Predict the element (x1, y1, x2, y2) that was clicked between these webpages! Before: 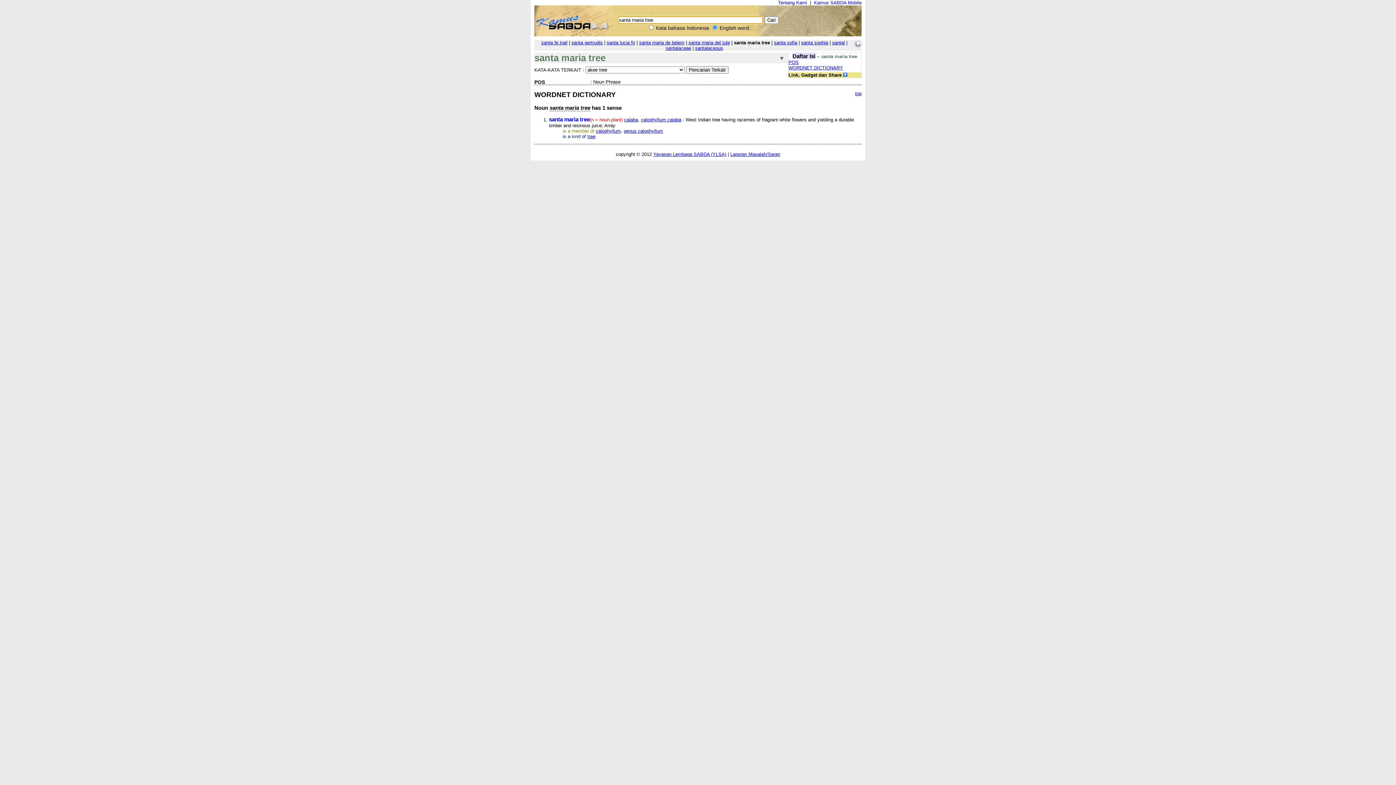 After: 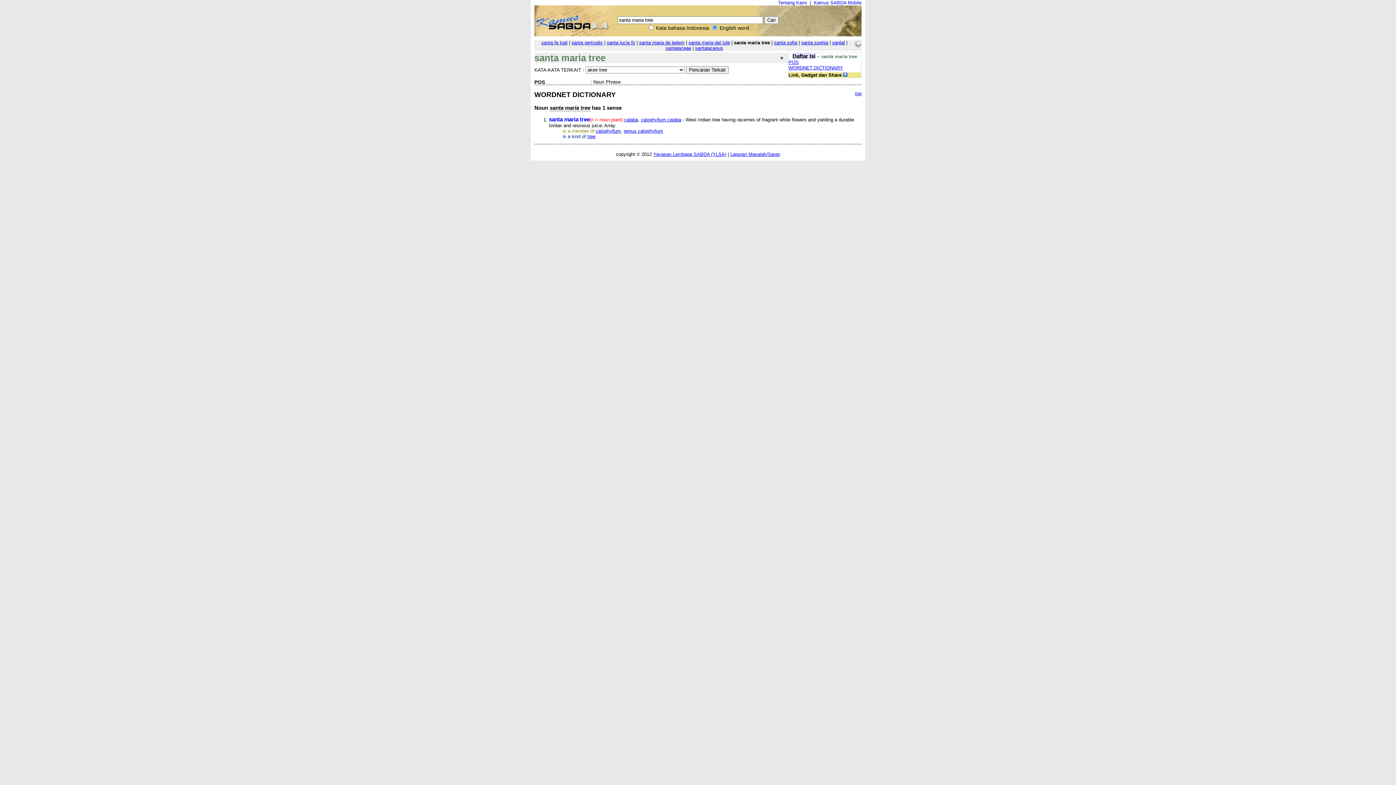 Action: bbox: (855, 90, 861, 96) label: top